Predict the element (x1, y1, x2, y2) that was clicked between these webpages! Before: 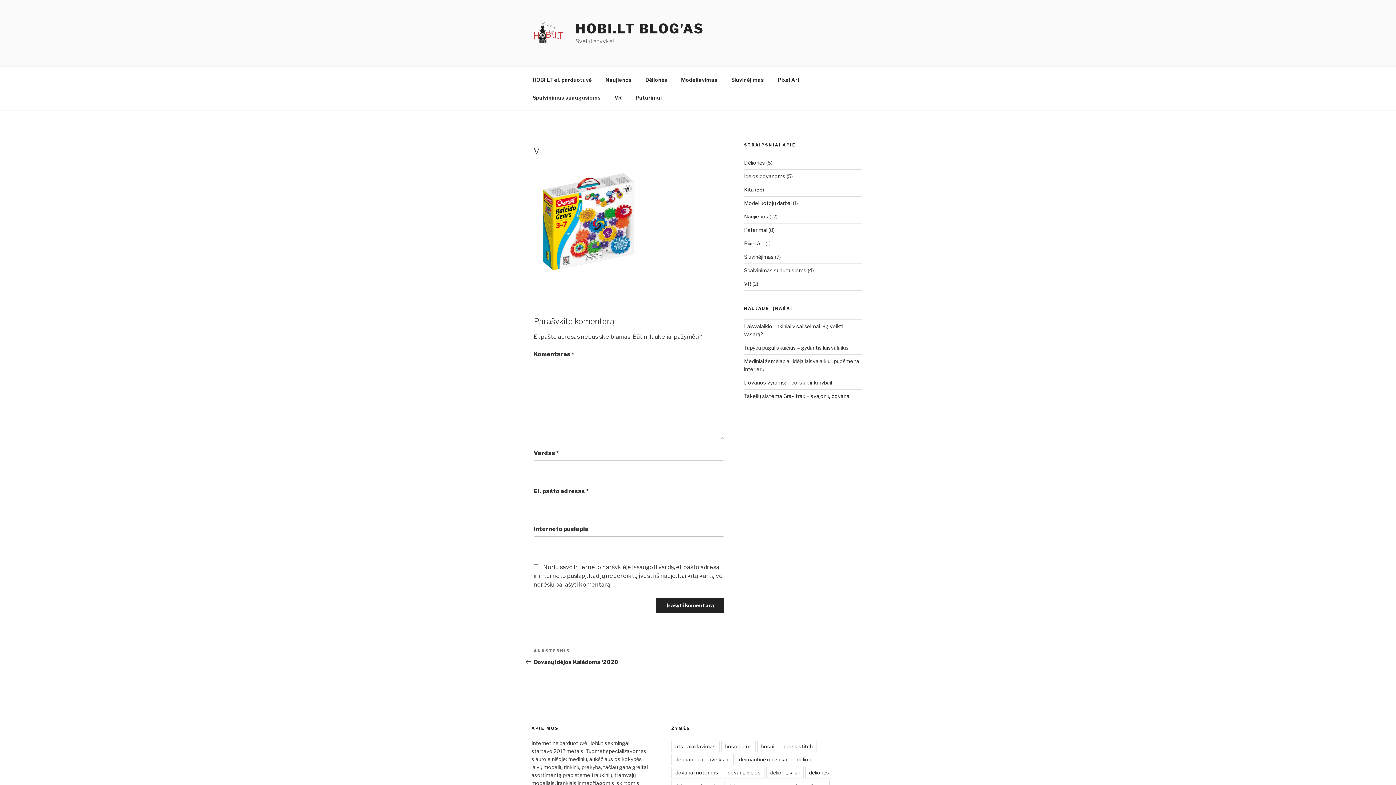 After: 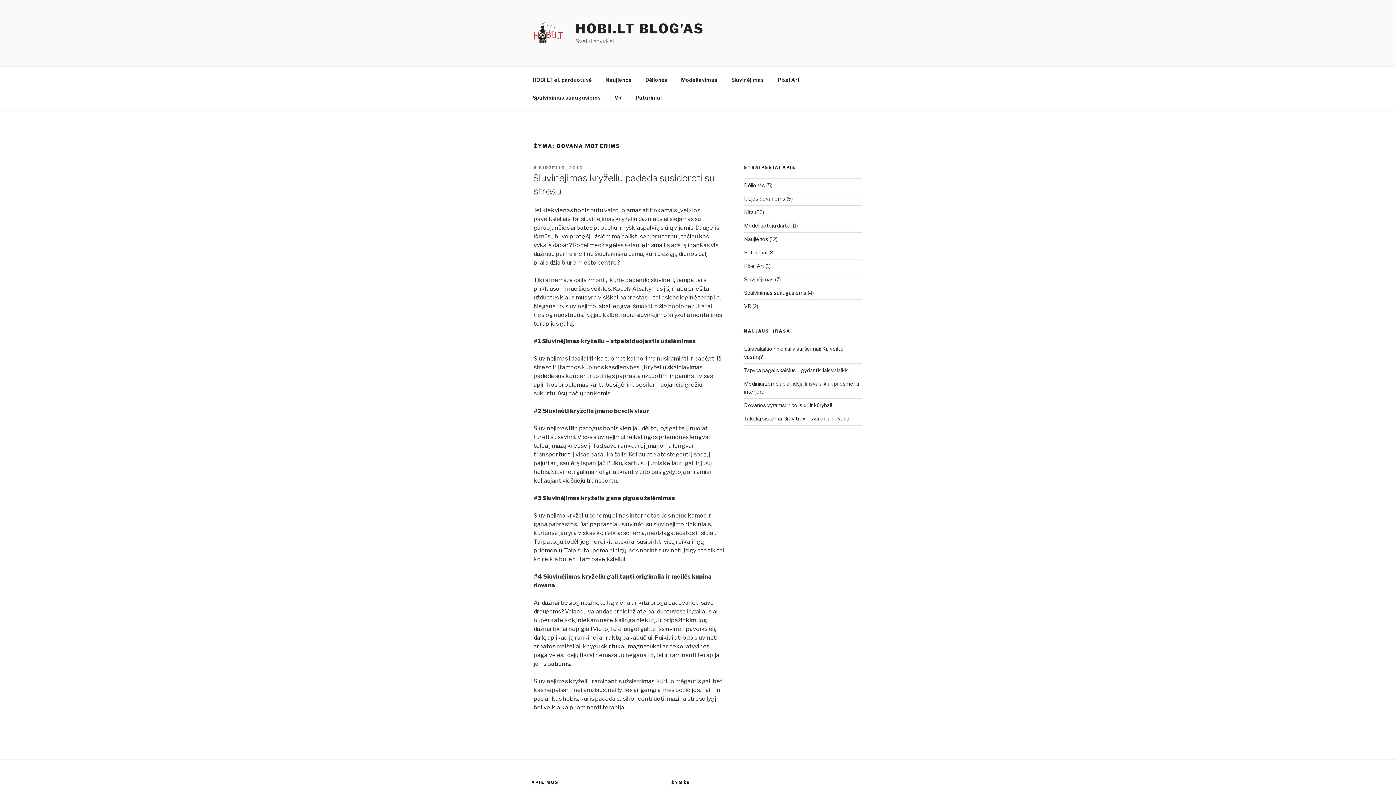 Action: label: dovana moterims bbox: (671, 767, 722, 778)